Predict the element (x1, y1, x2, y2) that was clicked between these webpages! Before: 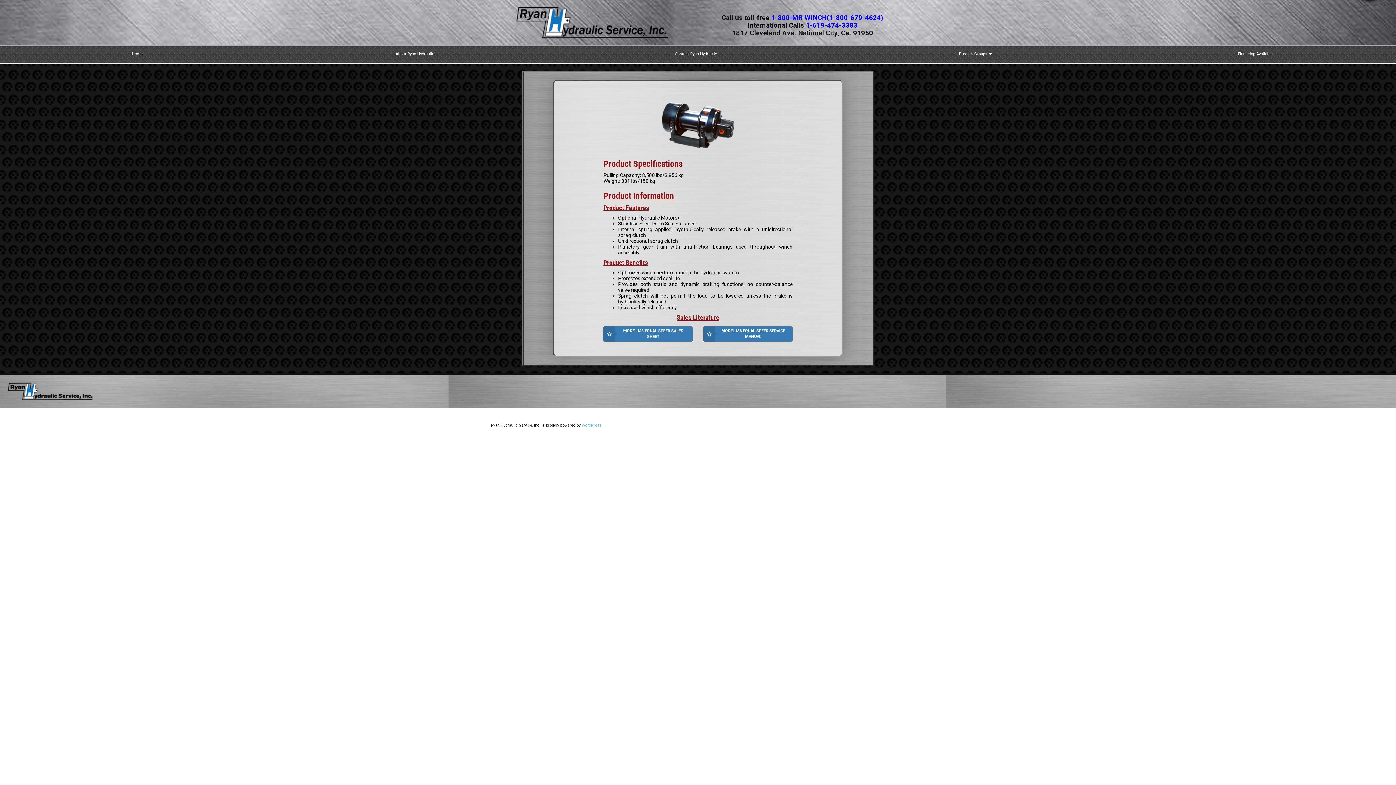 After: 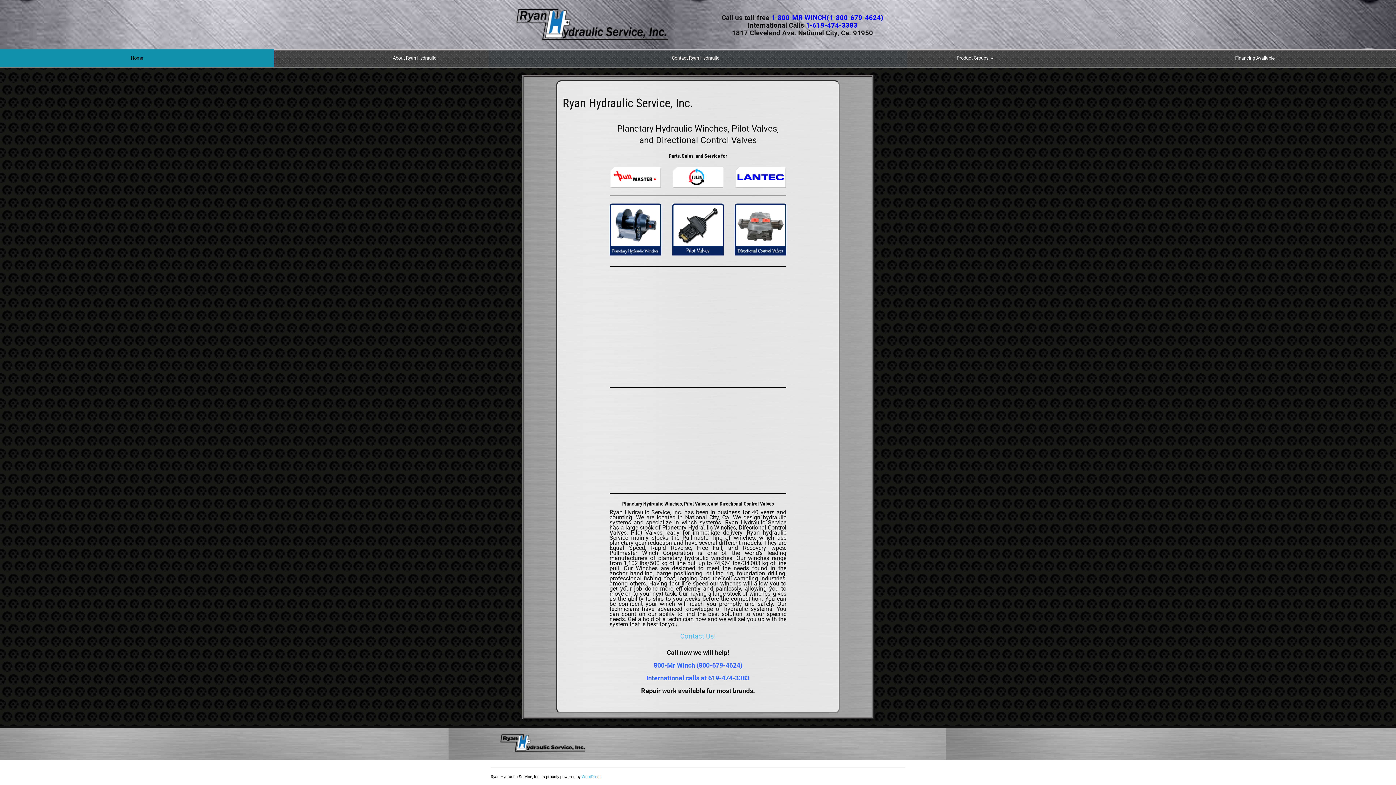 Action: label: Home bbox: (0, 45, 274, 62)